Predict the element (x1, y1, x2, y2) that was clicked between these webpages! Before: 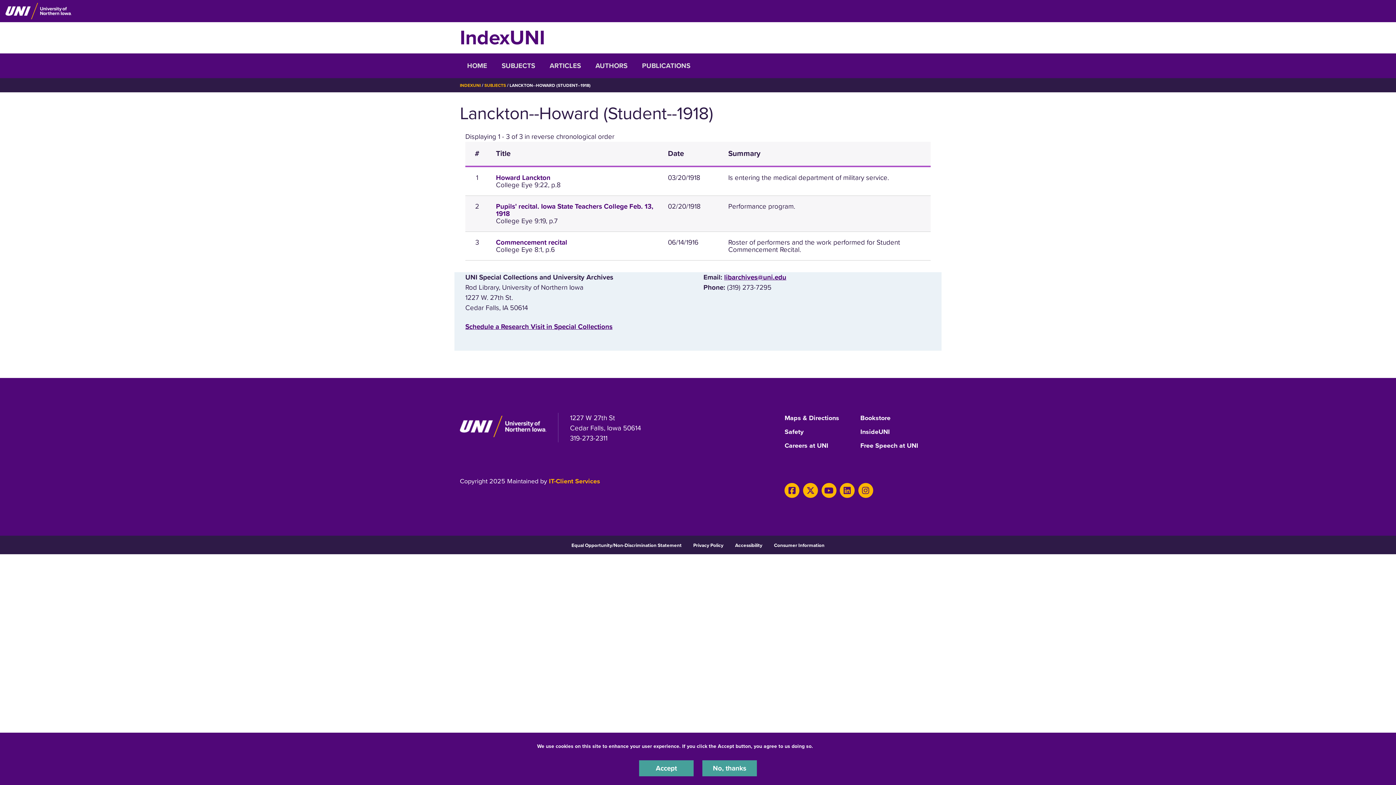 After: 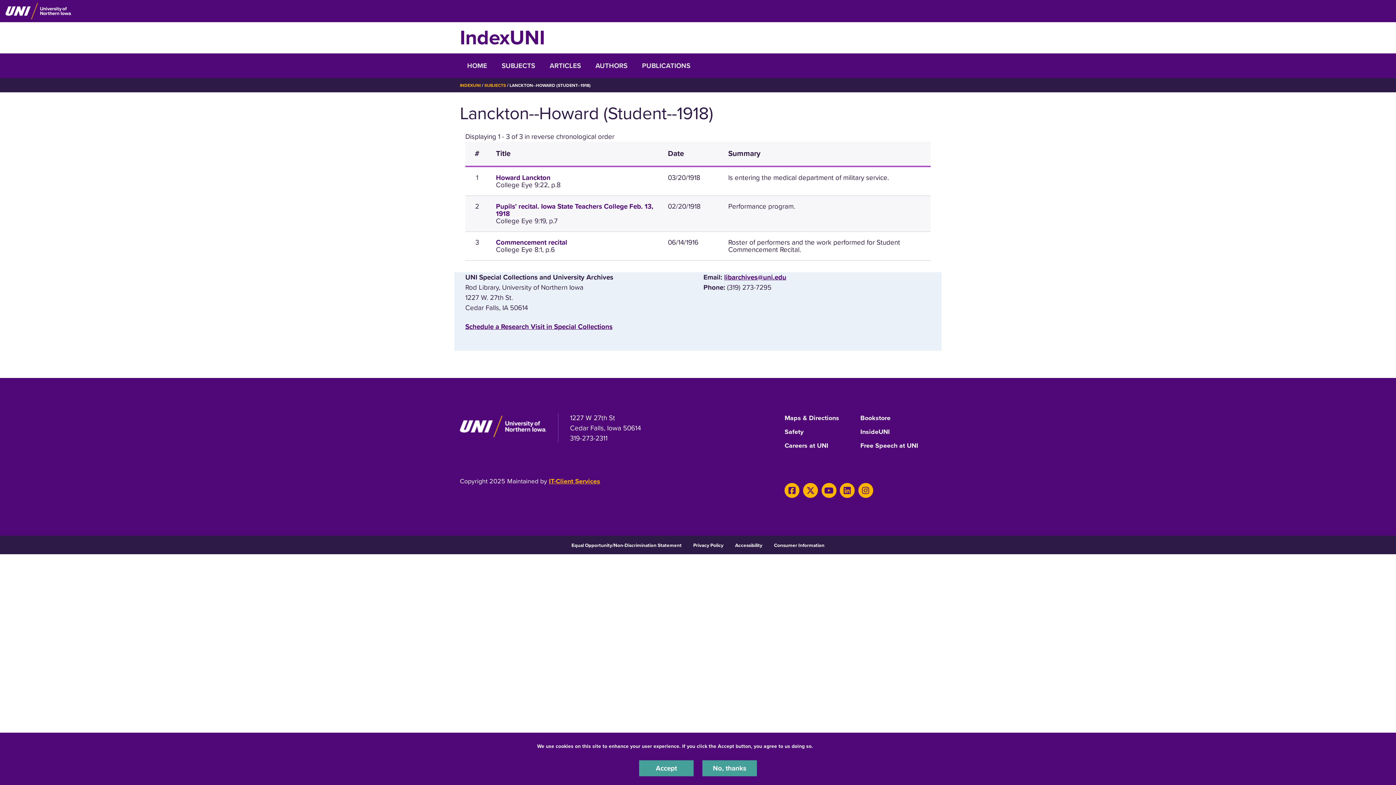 Action: label: IT-Client Services bbox: (549, 477, 600, 485)